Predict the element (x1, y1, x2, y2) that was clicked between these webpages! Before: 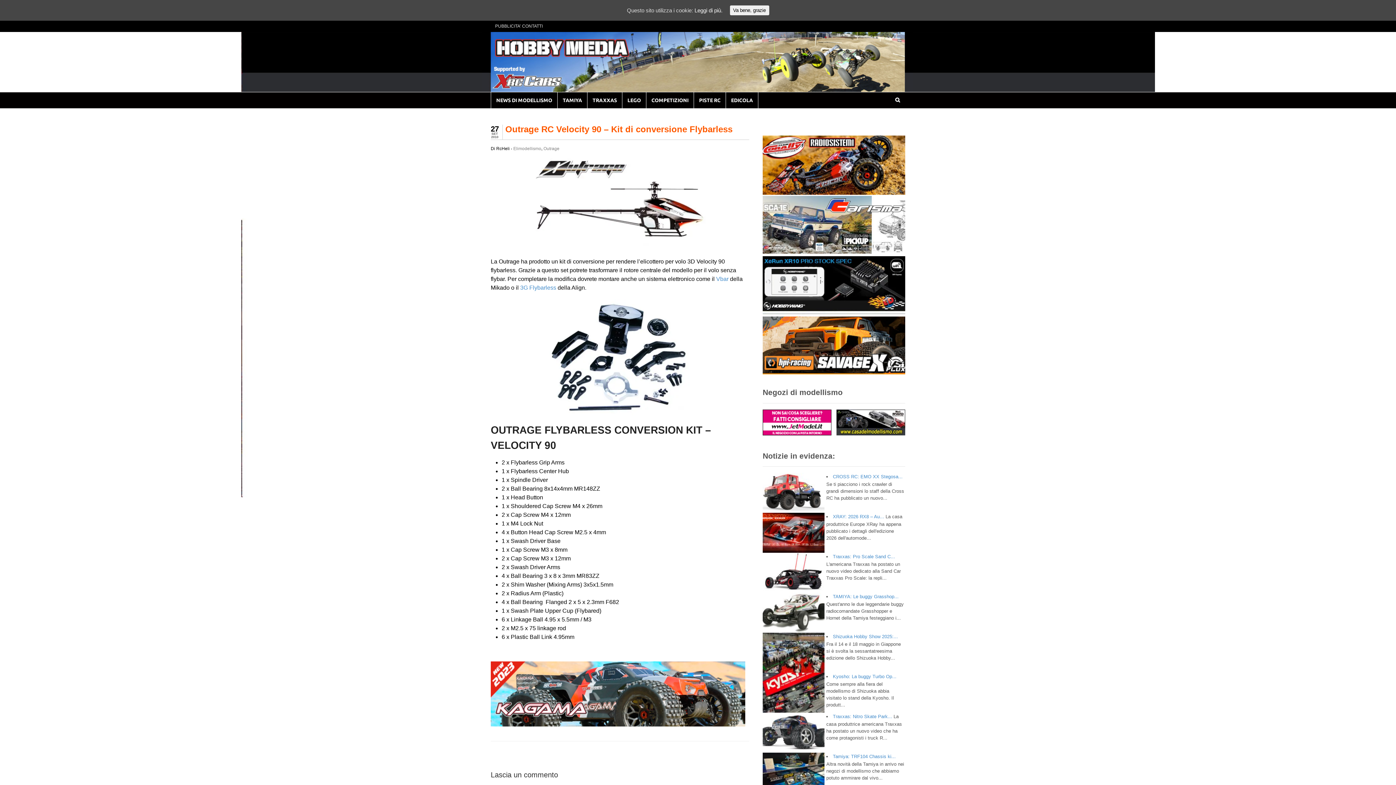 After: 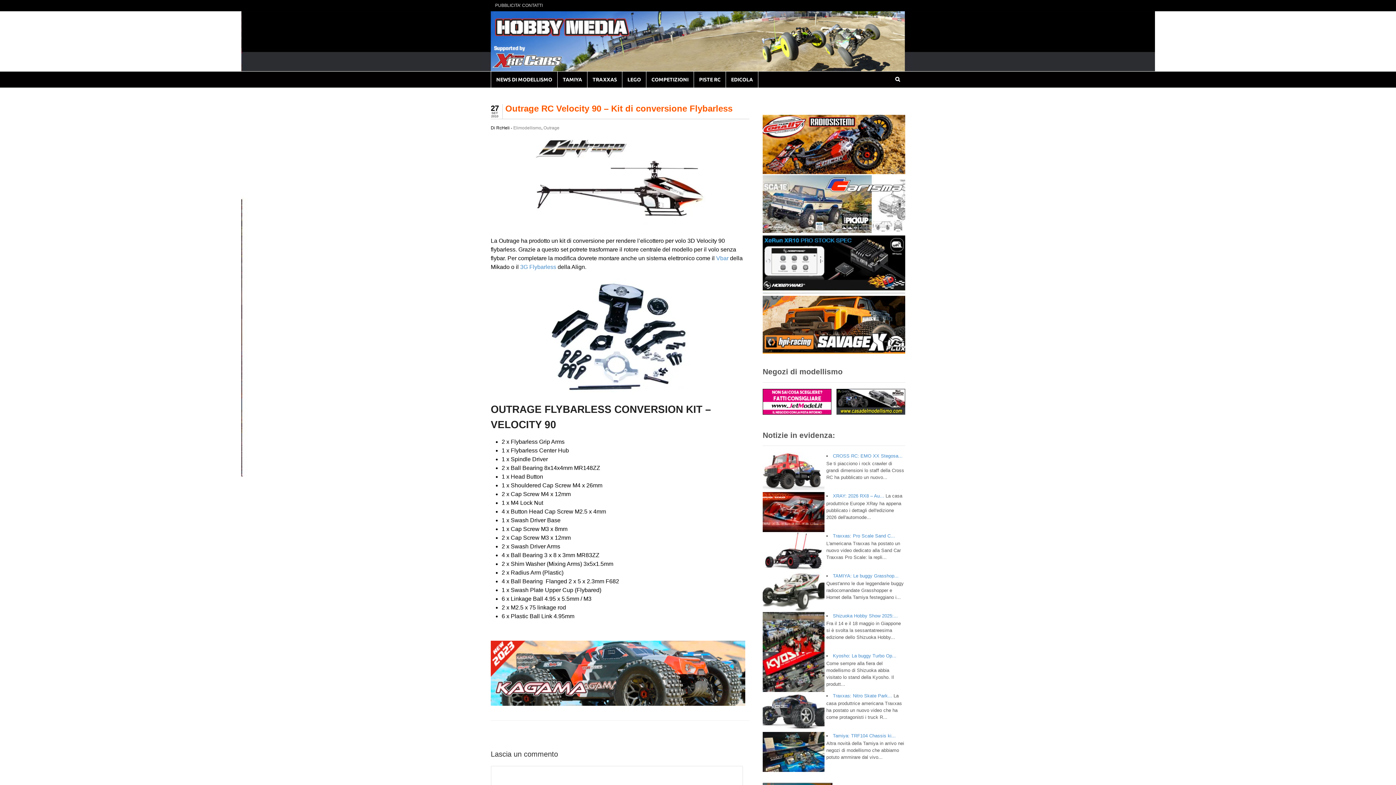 Action: label: Va bene, grazie bbox: (730, 5, 769, 15)